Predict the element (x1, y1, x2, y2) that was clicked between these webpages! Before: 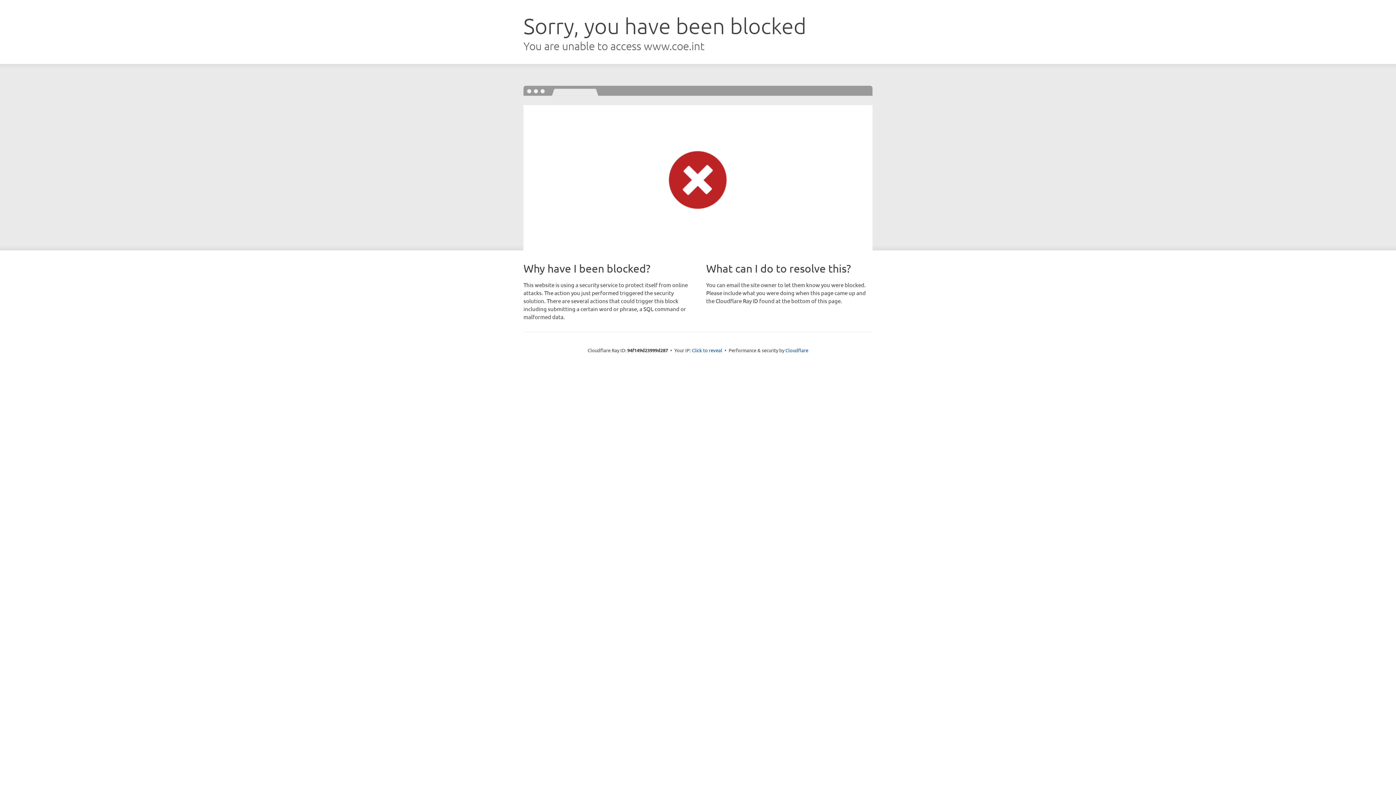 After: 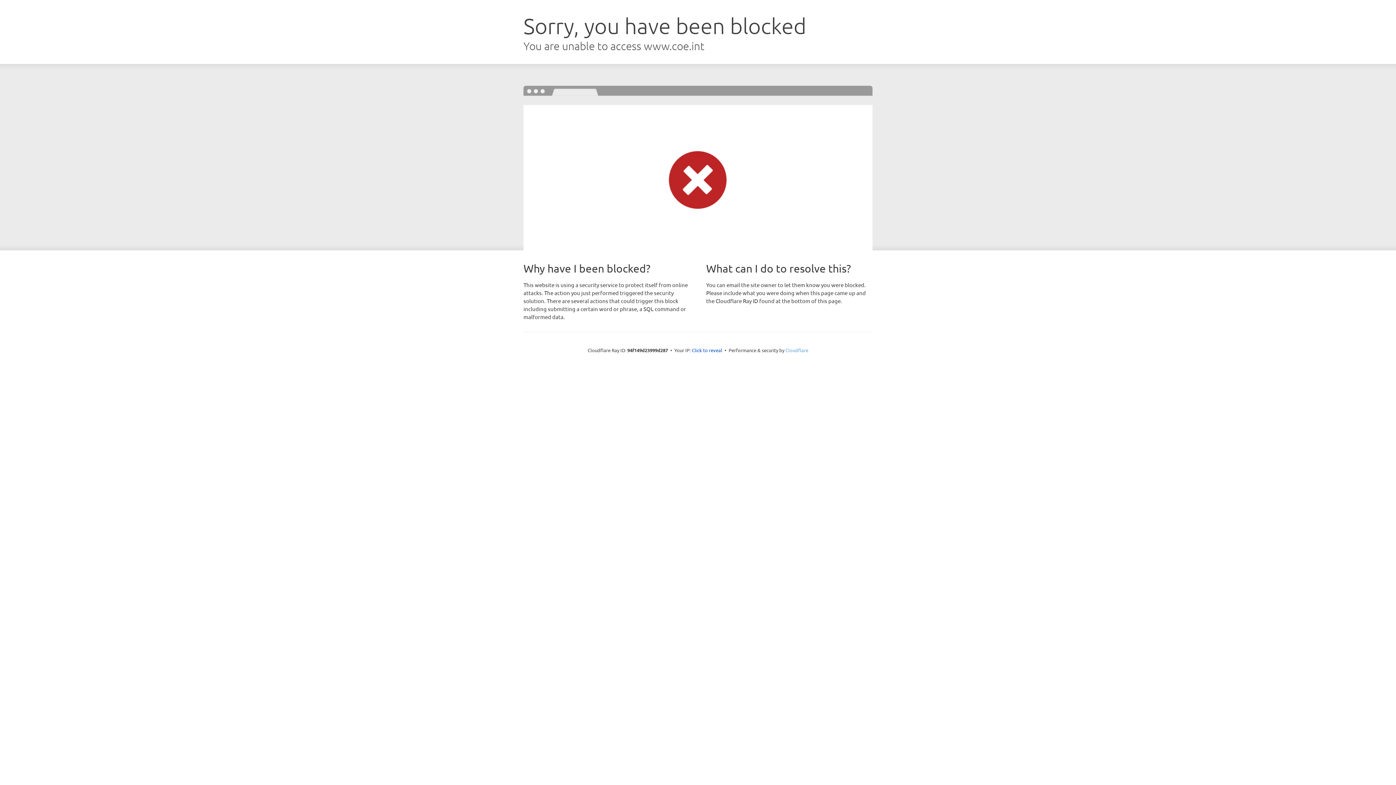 Action: bbox: (785, 347, 808, 353) label: Cloudflare